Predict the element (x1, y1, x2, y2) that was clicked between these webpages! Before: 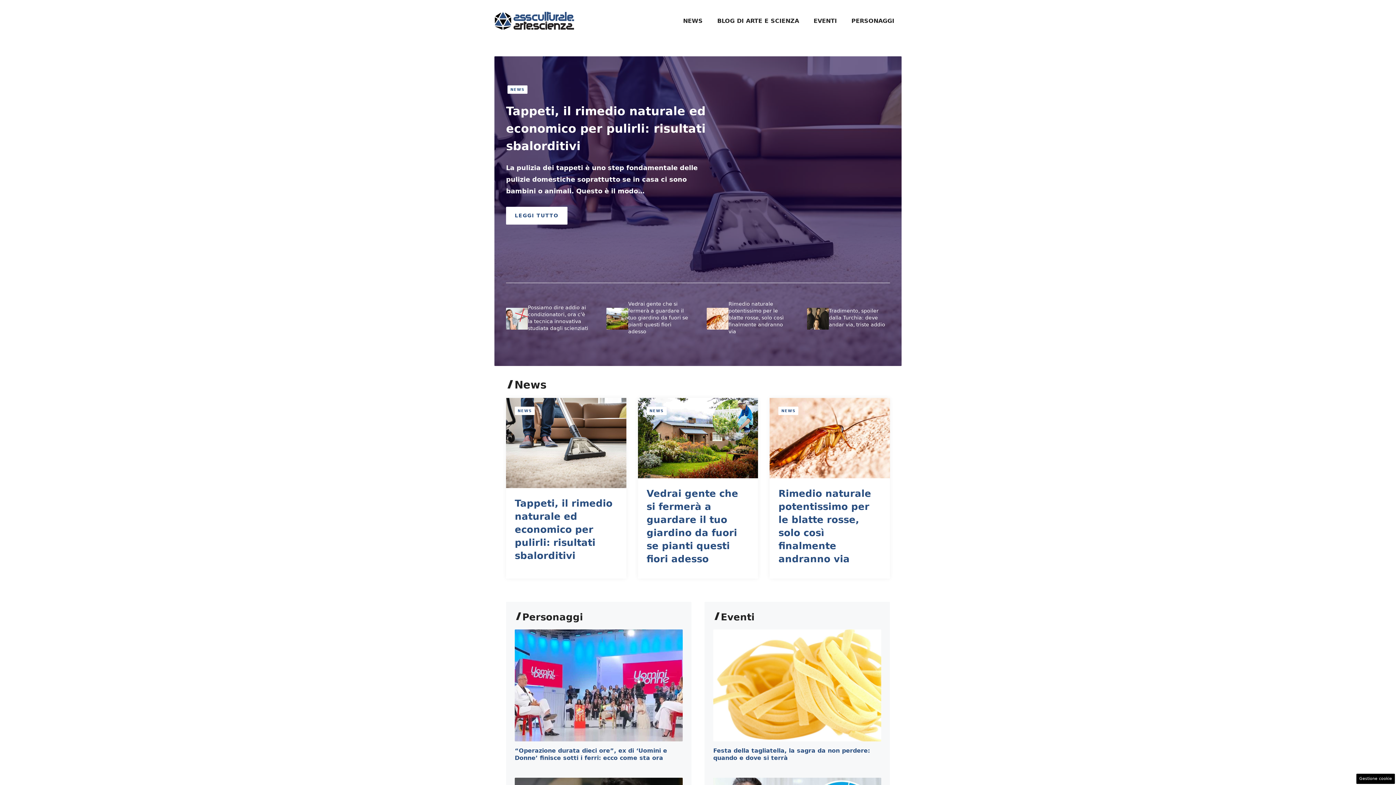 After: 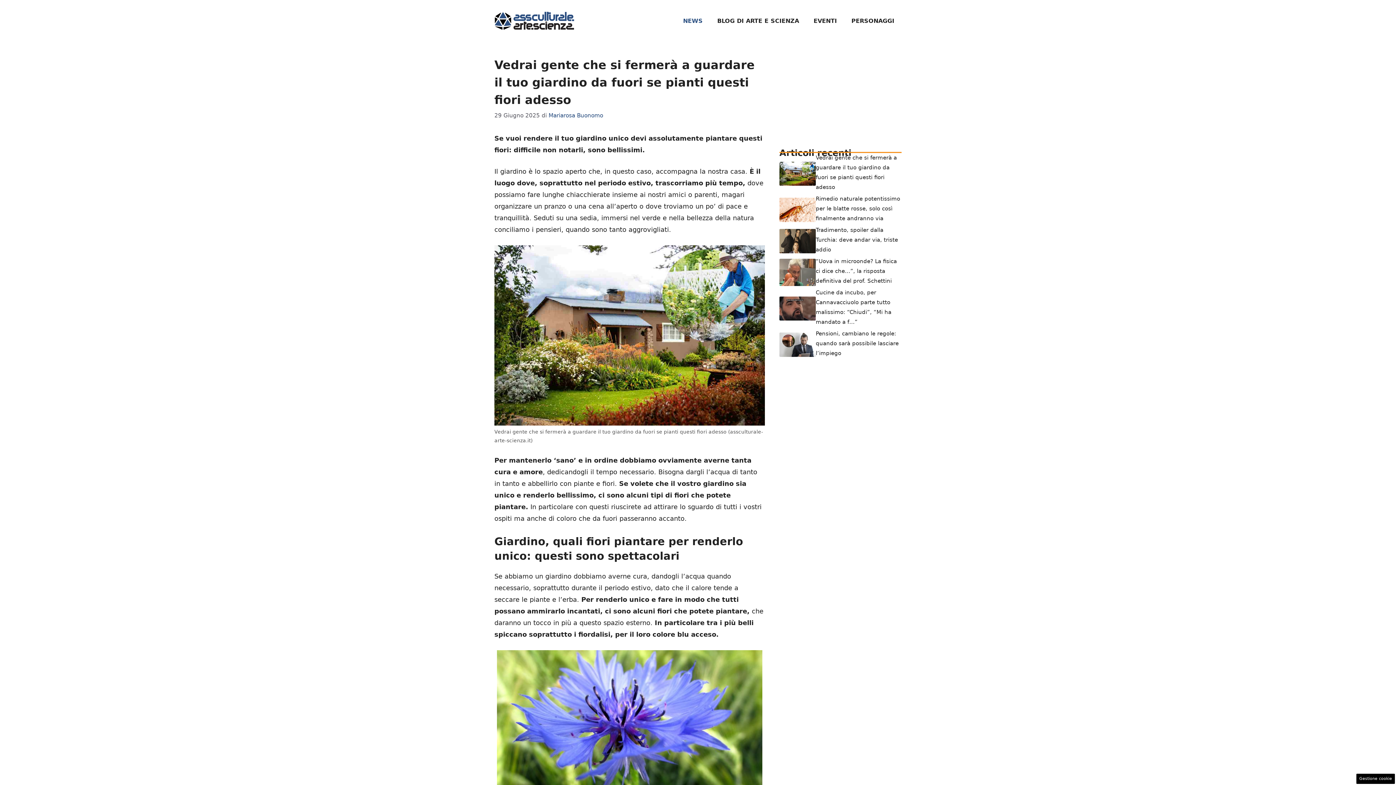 Action: label: Vedrai gente che si fermerà a guardare il tuo giardino da fuori se pianti questi fiori adesso bbox: (628, 301, 688, 334)